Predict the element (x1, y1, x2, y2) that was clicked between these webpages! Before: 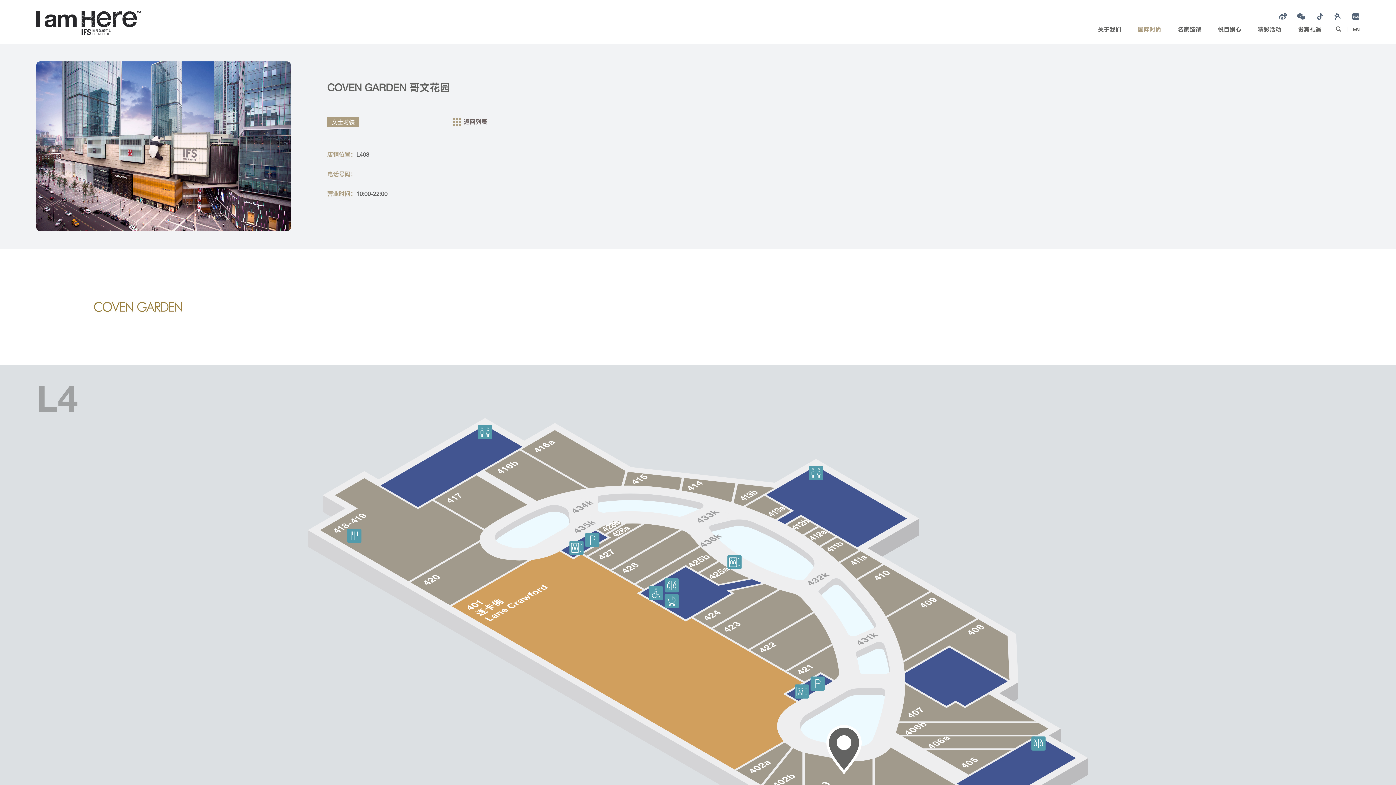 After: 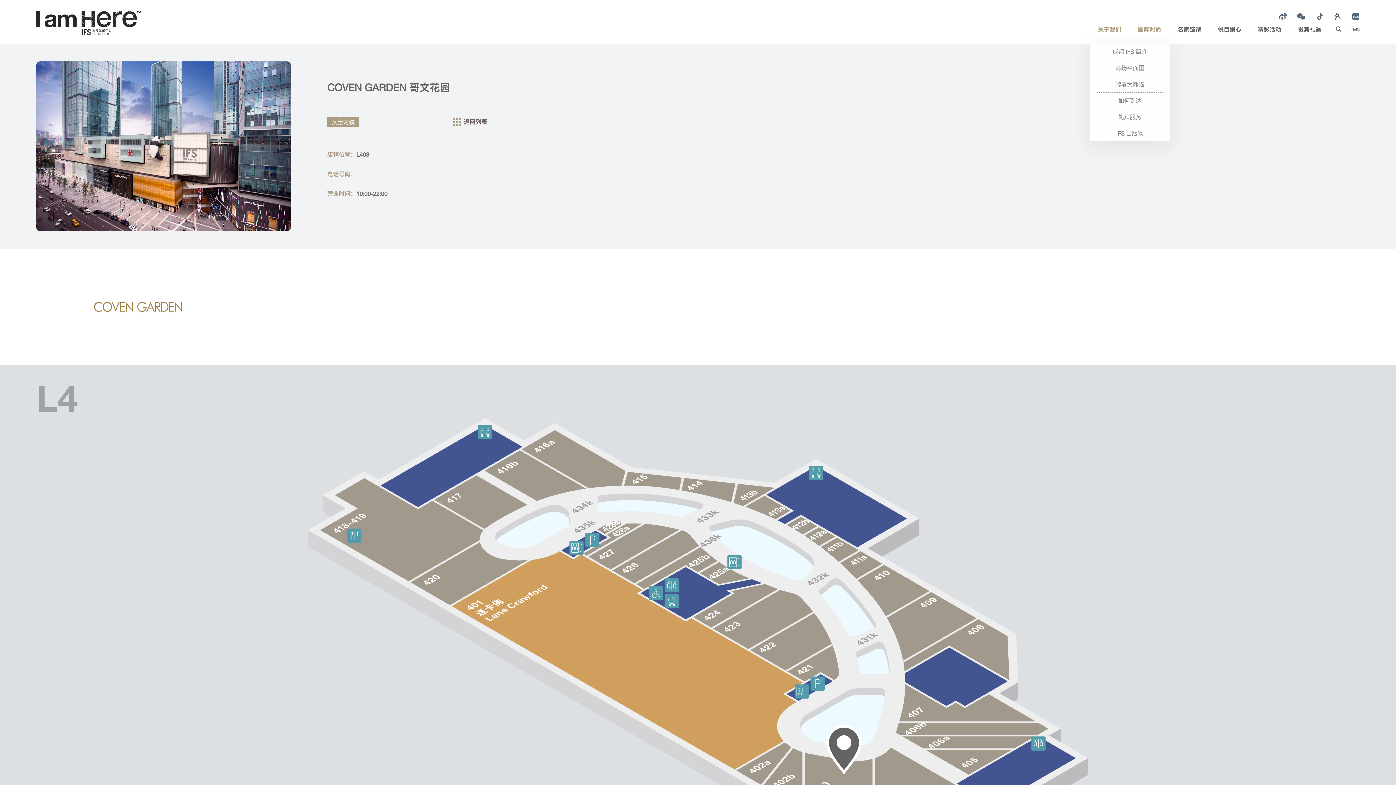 Action: bbox: (1097, 23, 1122, 43) label: 关于我们